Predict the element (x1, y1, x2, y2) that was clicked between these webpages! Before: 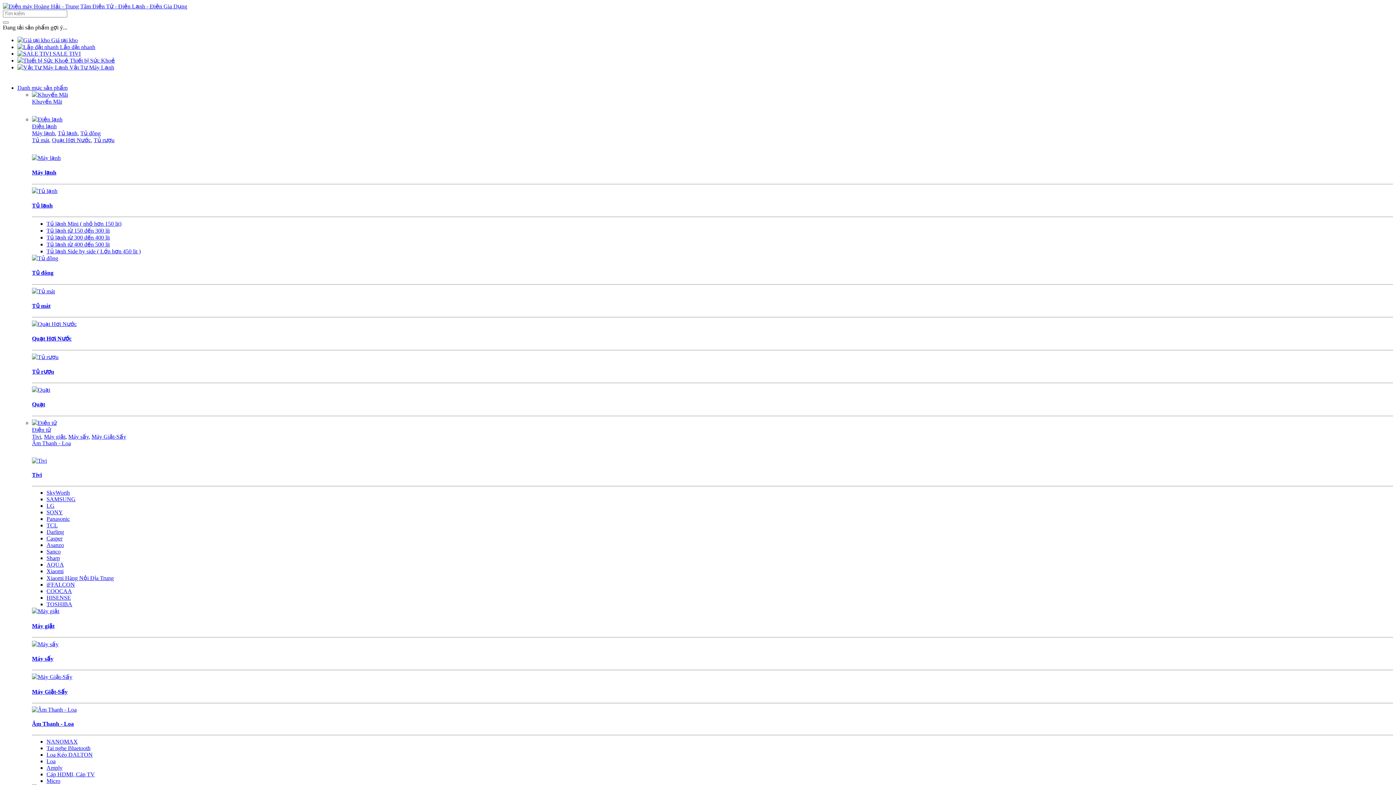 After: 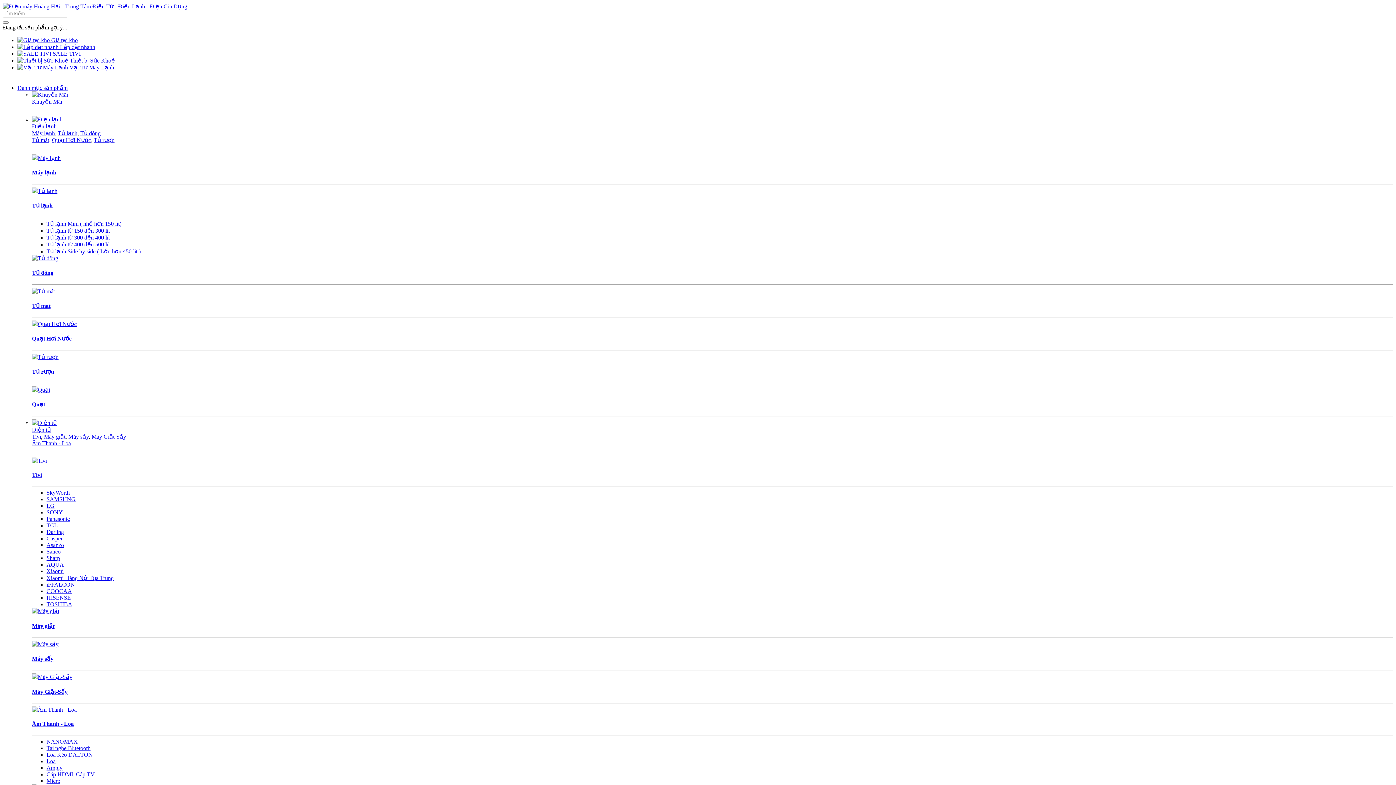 Action: bbox: (32, 433, 41, 439) label: Tivi